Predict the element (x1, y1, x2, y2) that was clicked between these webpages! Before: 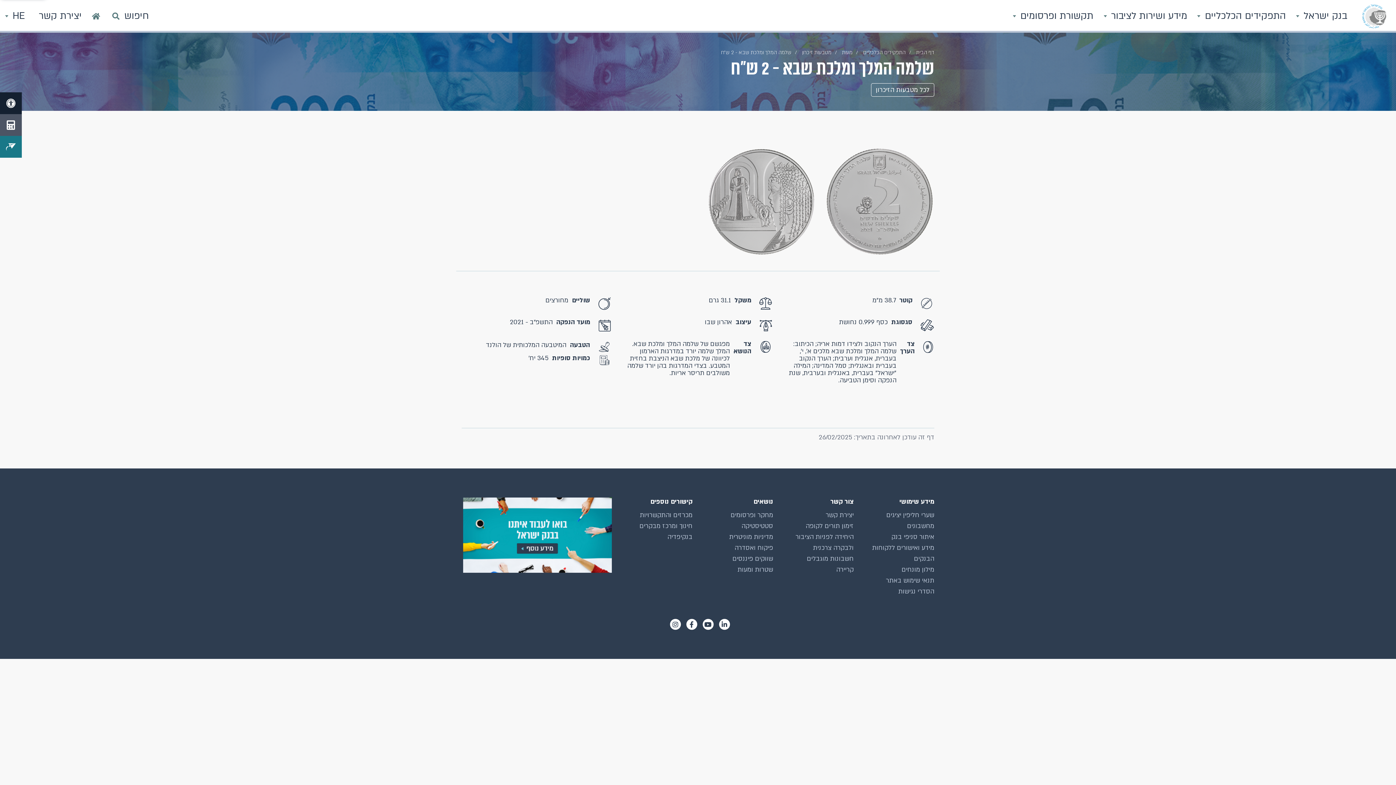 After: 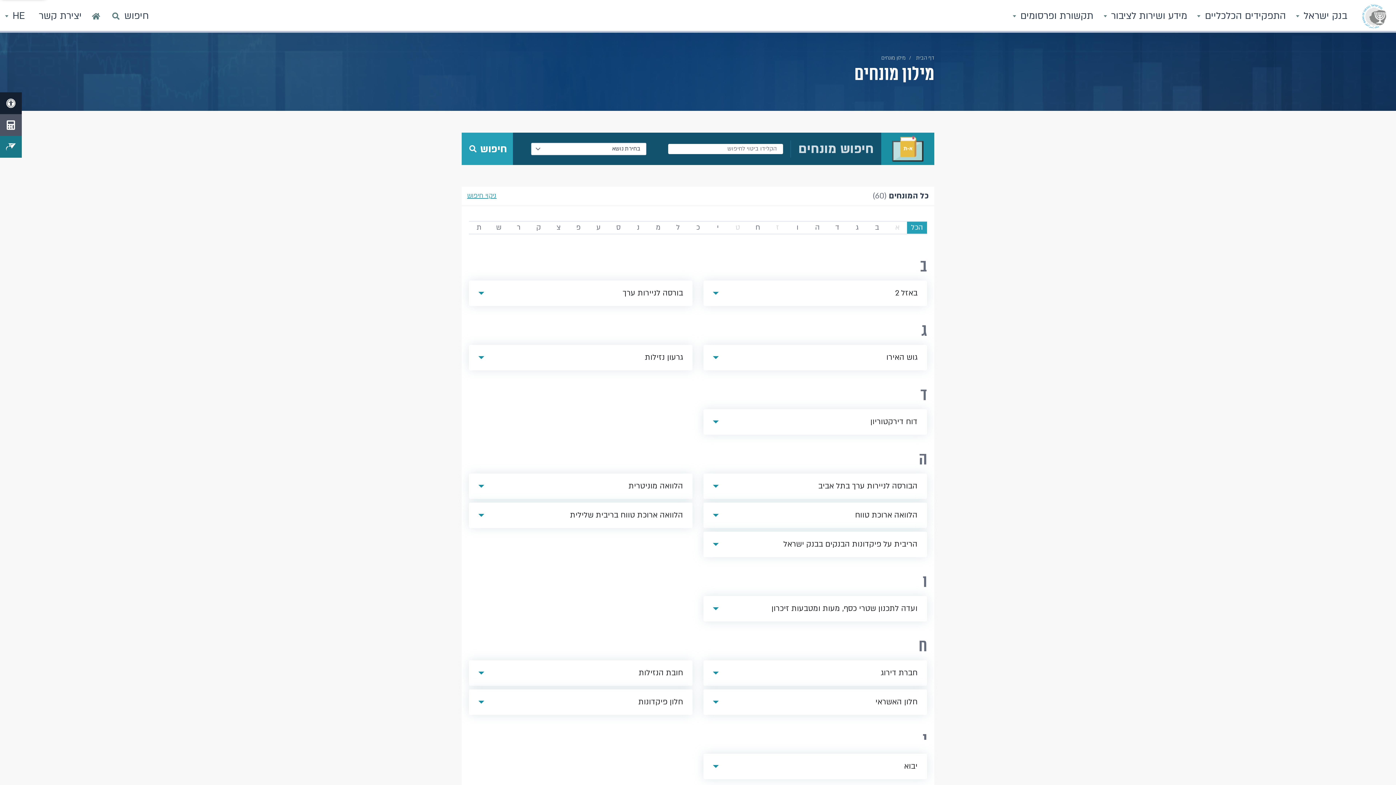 Action: label: מילון מונחים bbox: (901, 565, 934, 574)